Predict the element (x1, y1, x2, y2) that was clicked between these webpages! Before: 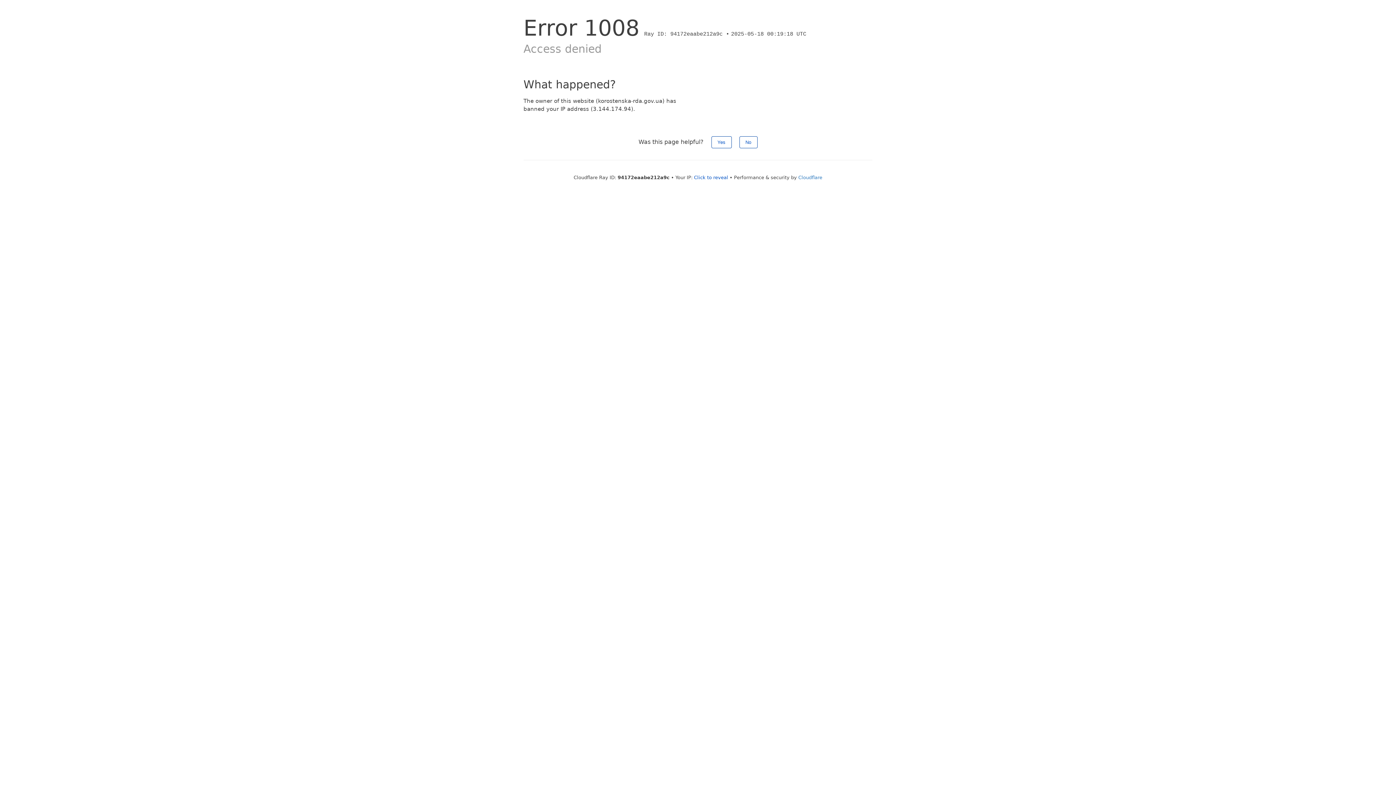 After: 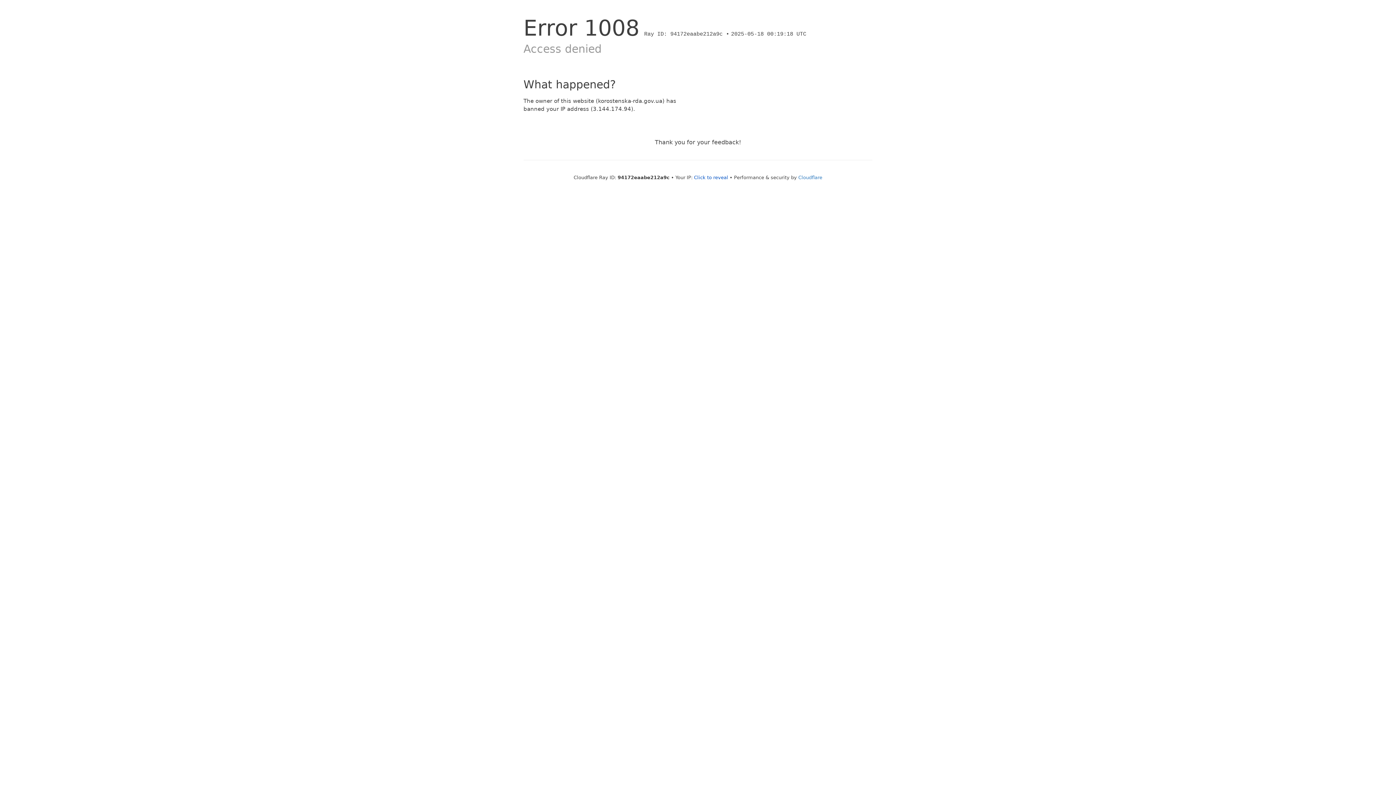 Action: label: Yes bbox: (711, 136, 731, 148)